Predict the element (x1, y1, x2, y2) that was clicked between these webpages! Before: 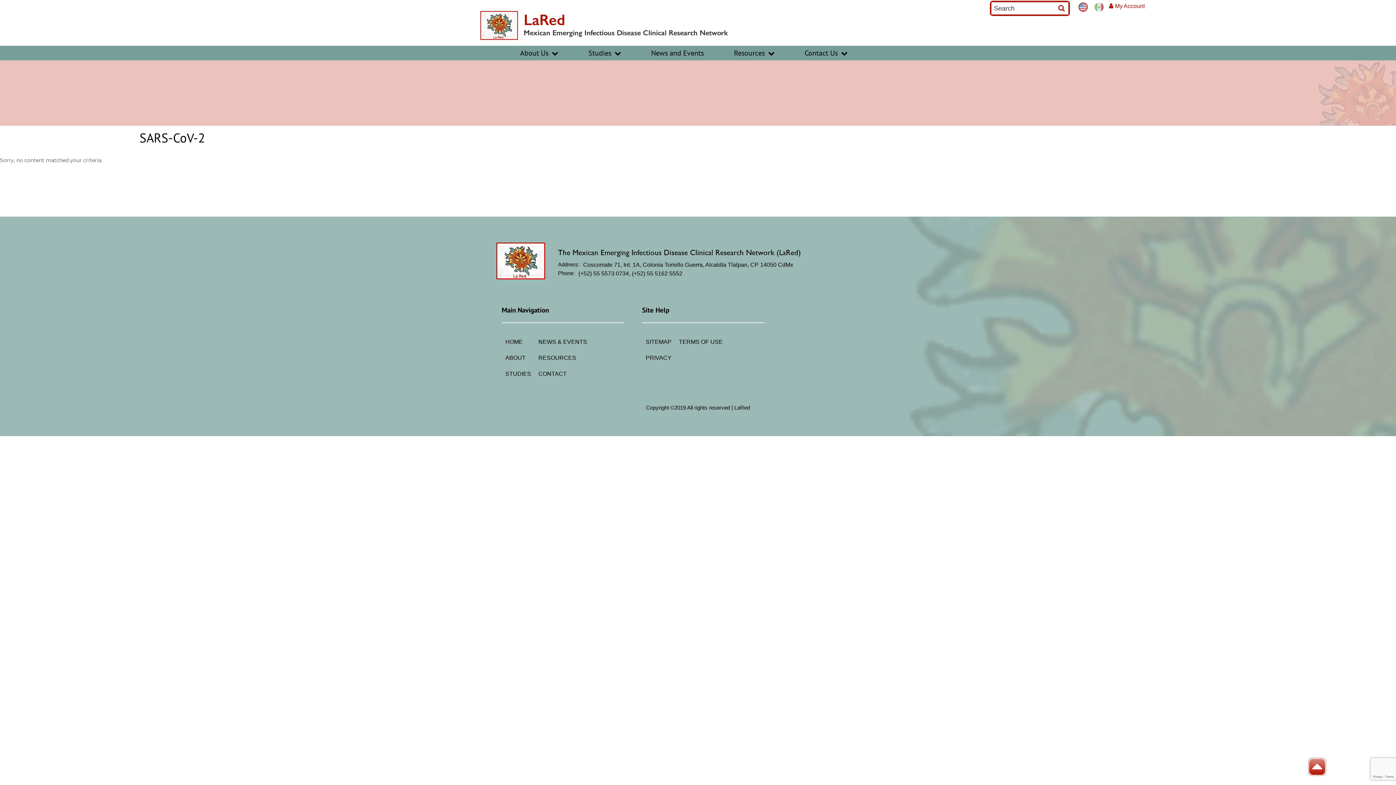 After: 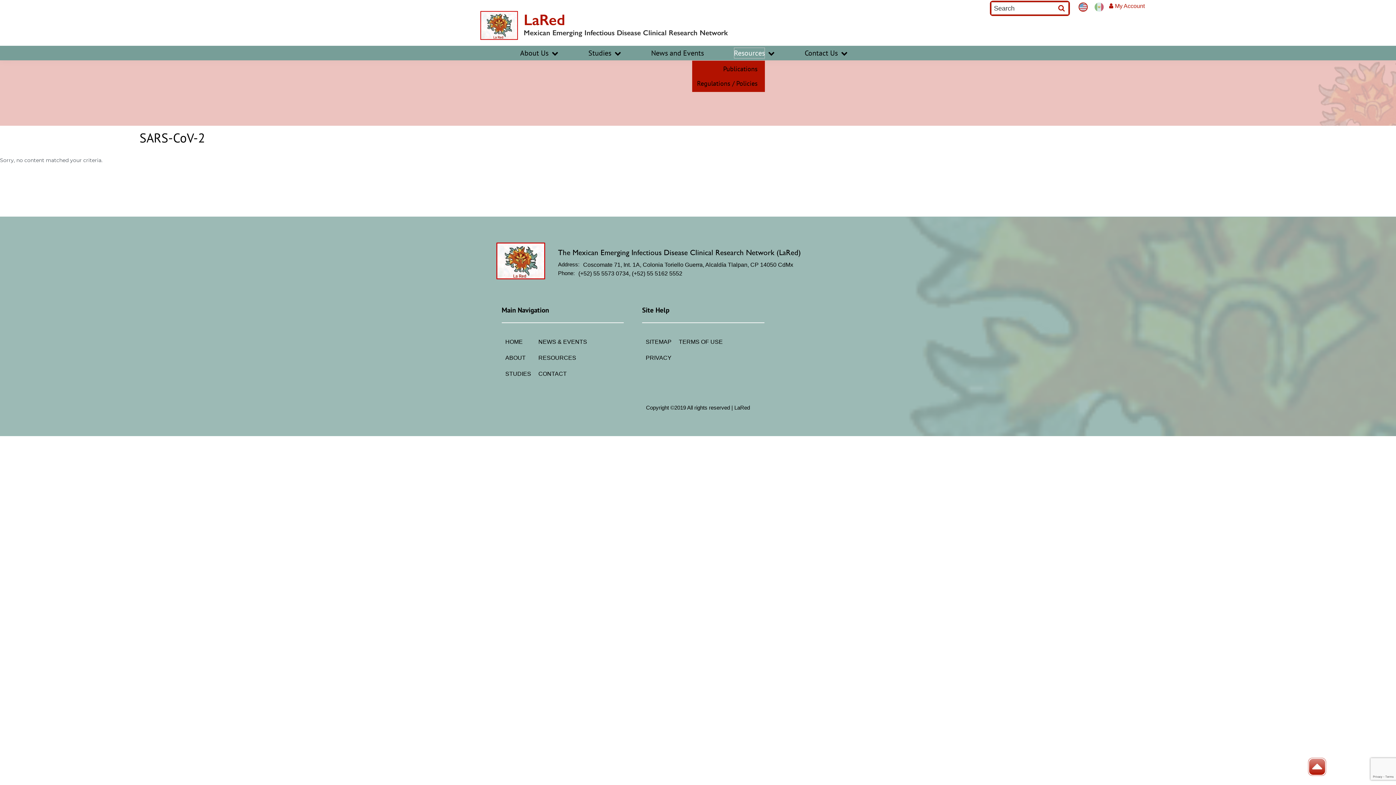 Action: bbox: (734, 47, 765, 58) label: Resources